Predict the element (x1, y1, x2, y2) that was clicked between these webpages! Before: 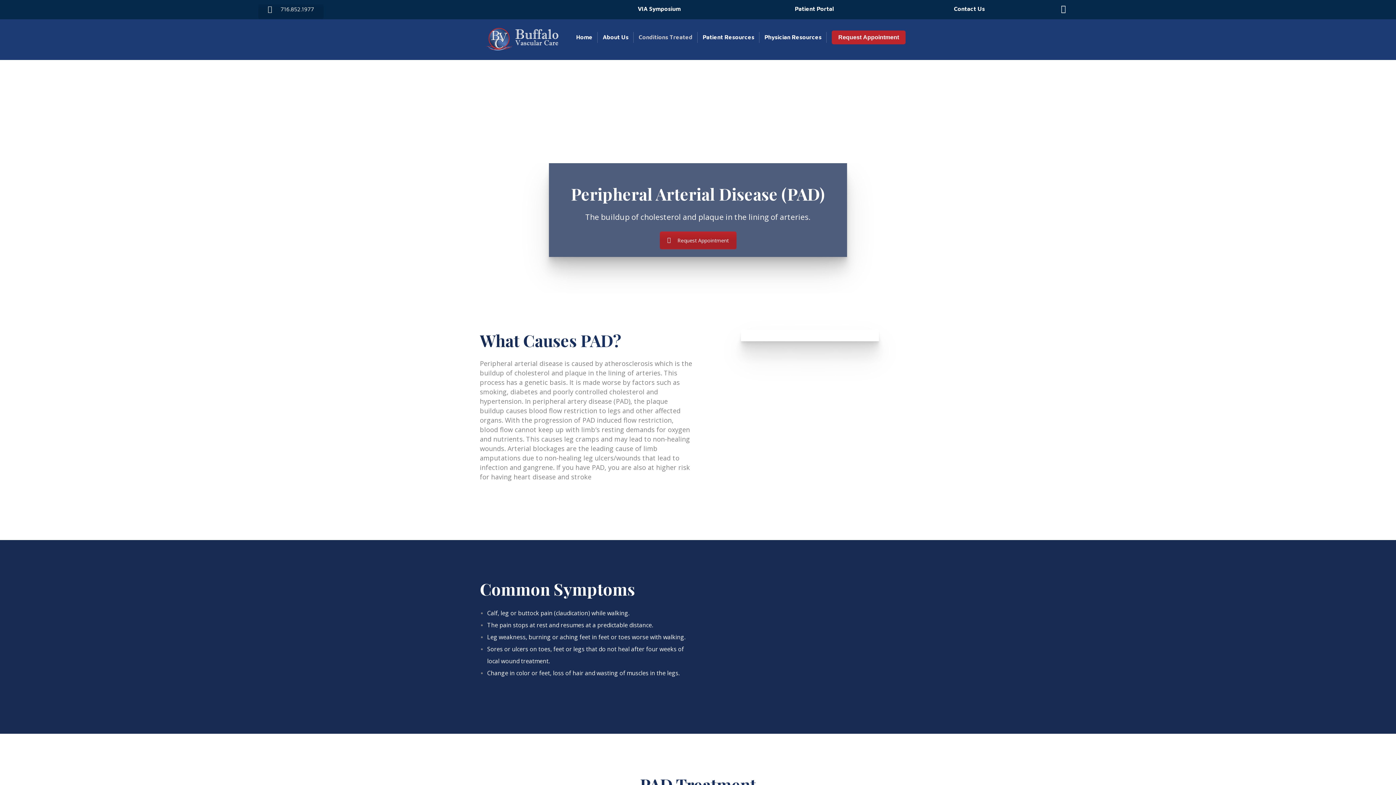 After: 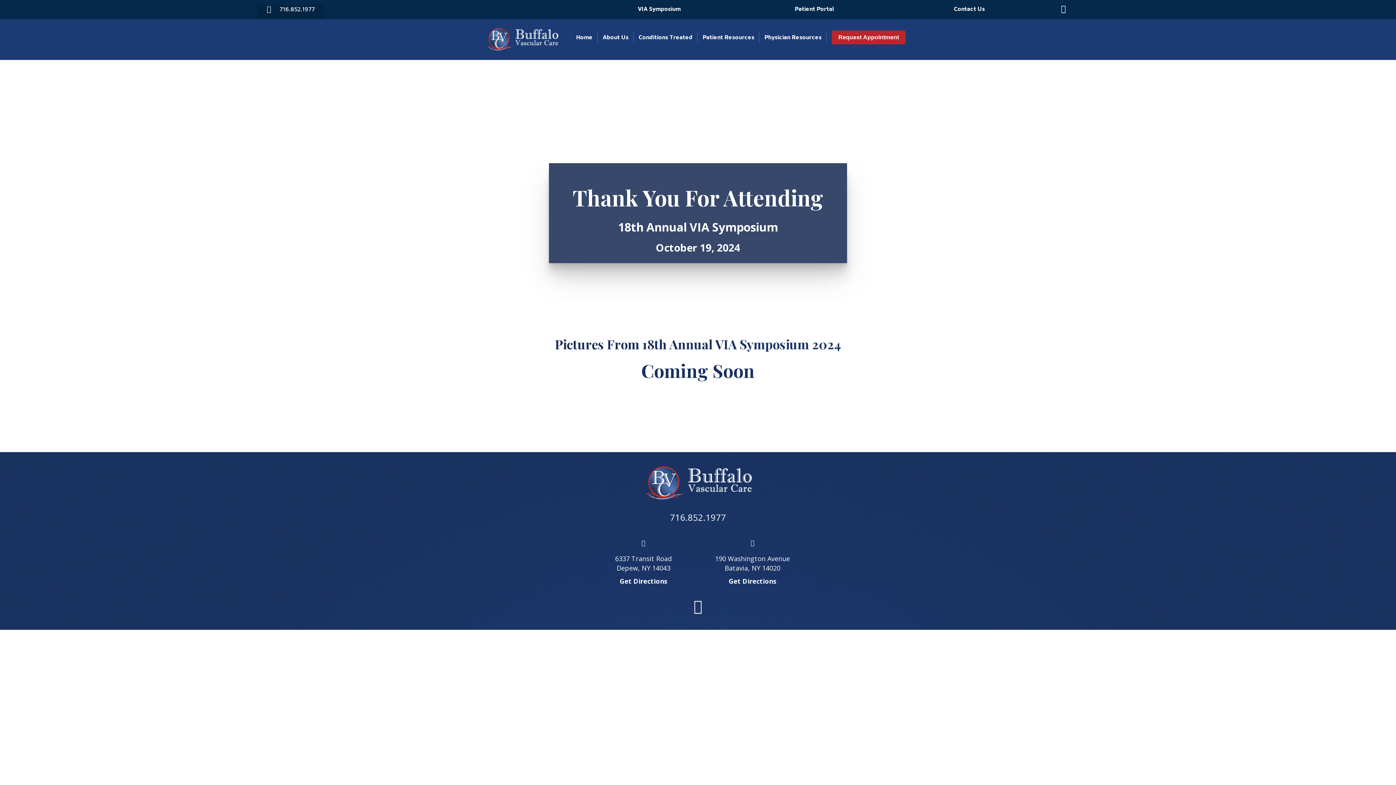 Action: label: VIA Symposium bbox: (637, 5, 680, 12)